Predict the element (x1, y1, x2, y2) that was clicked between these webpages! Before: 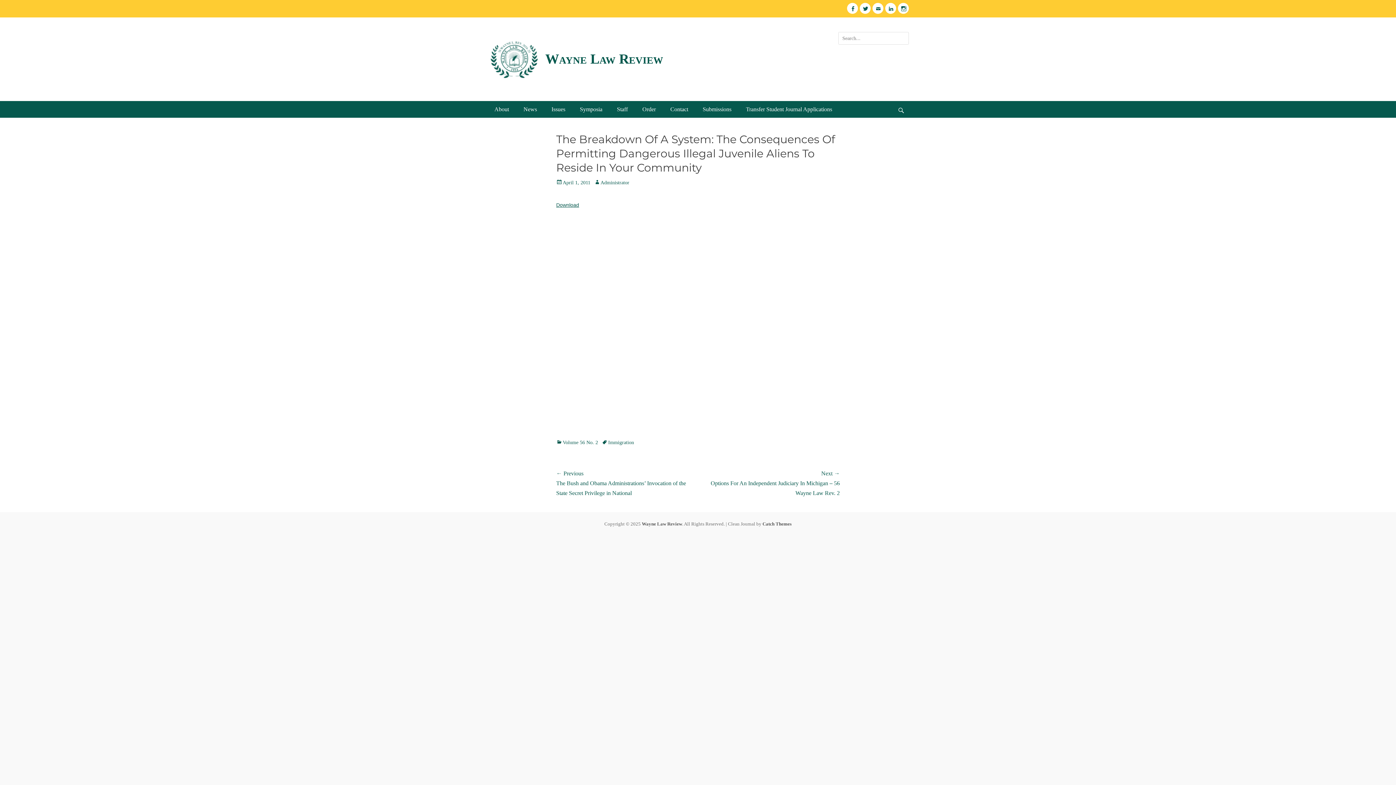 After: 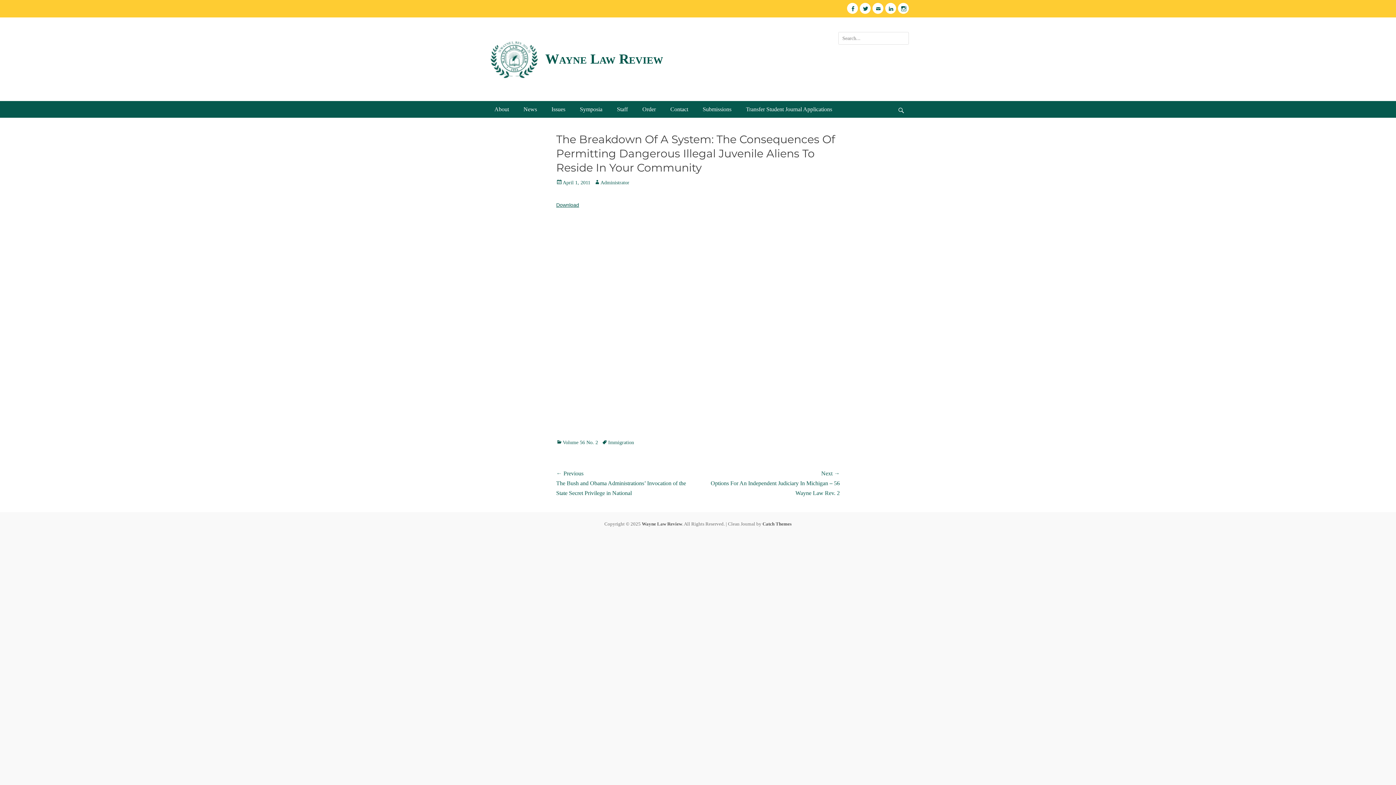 Action: bbox: (556, 180, 590, 185) label: April 1, 2011